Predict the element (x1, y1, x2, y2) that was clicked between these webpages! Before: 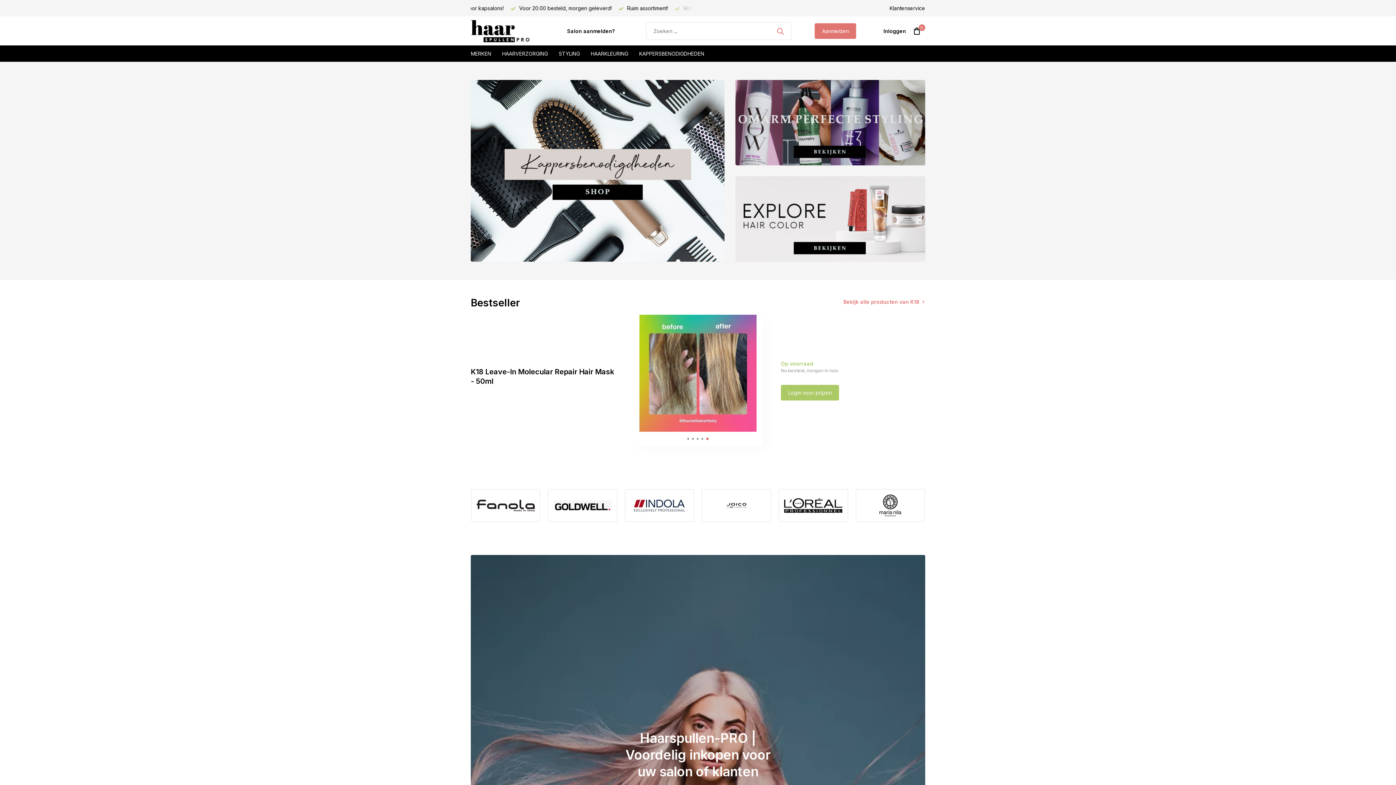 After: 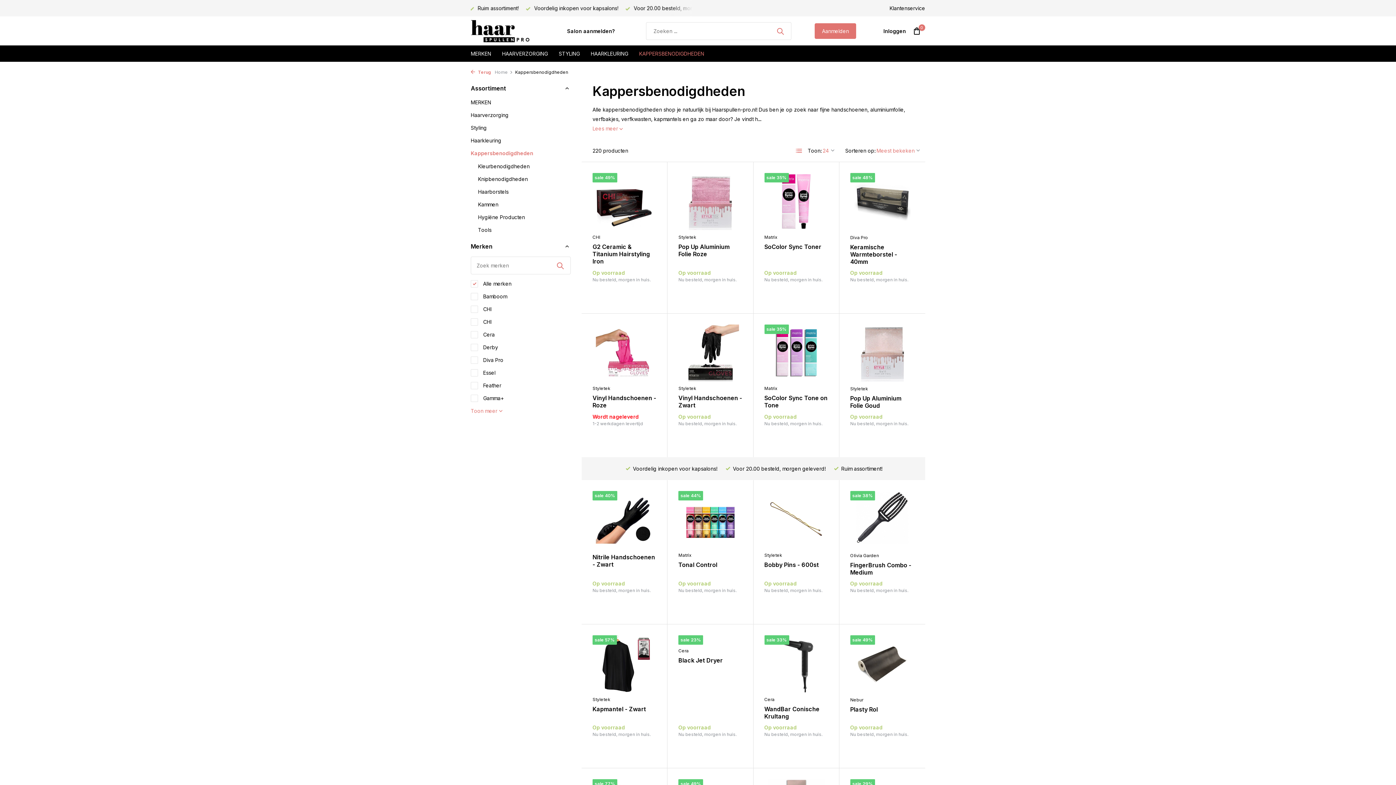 Action: bbox: (639, 45, 704, 61) label: KAPPERSBENODIGDHEDEN